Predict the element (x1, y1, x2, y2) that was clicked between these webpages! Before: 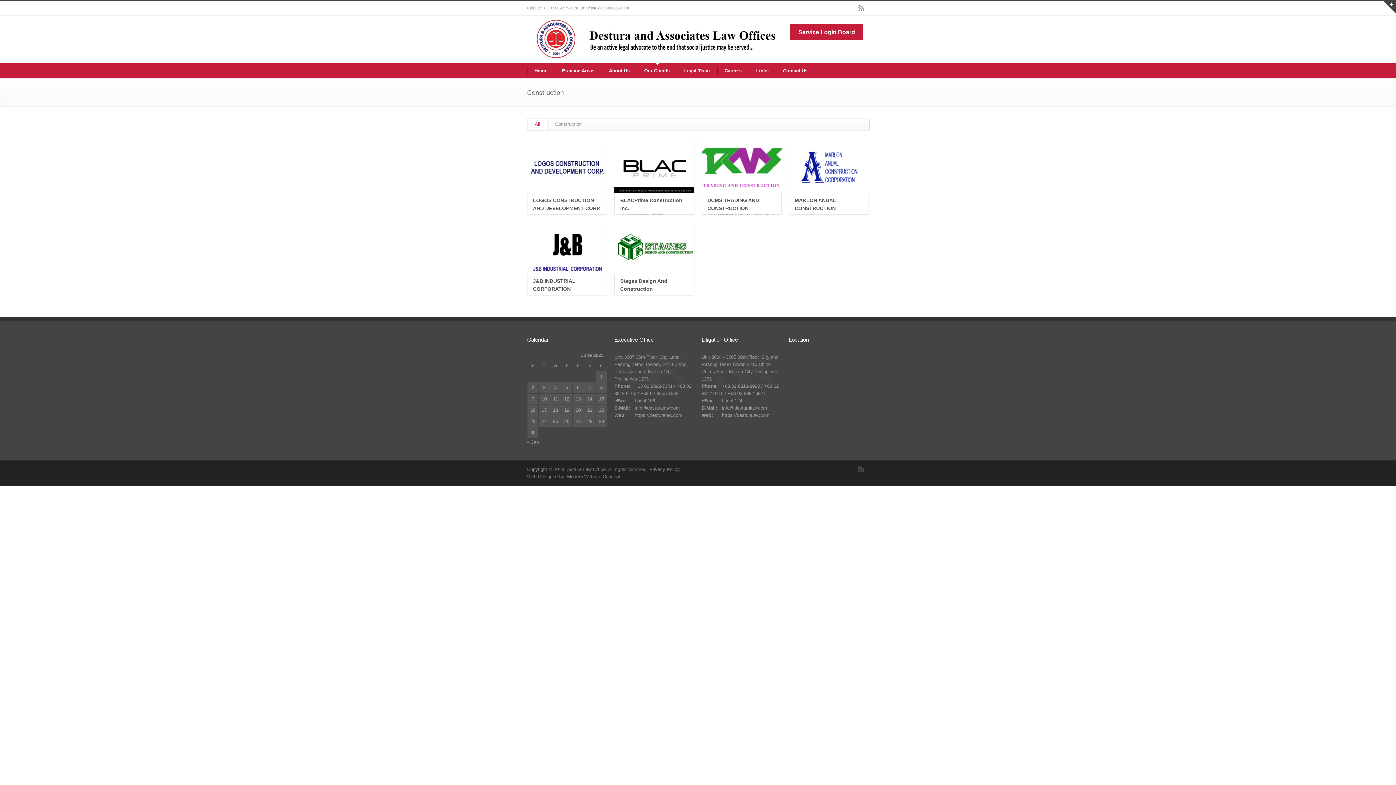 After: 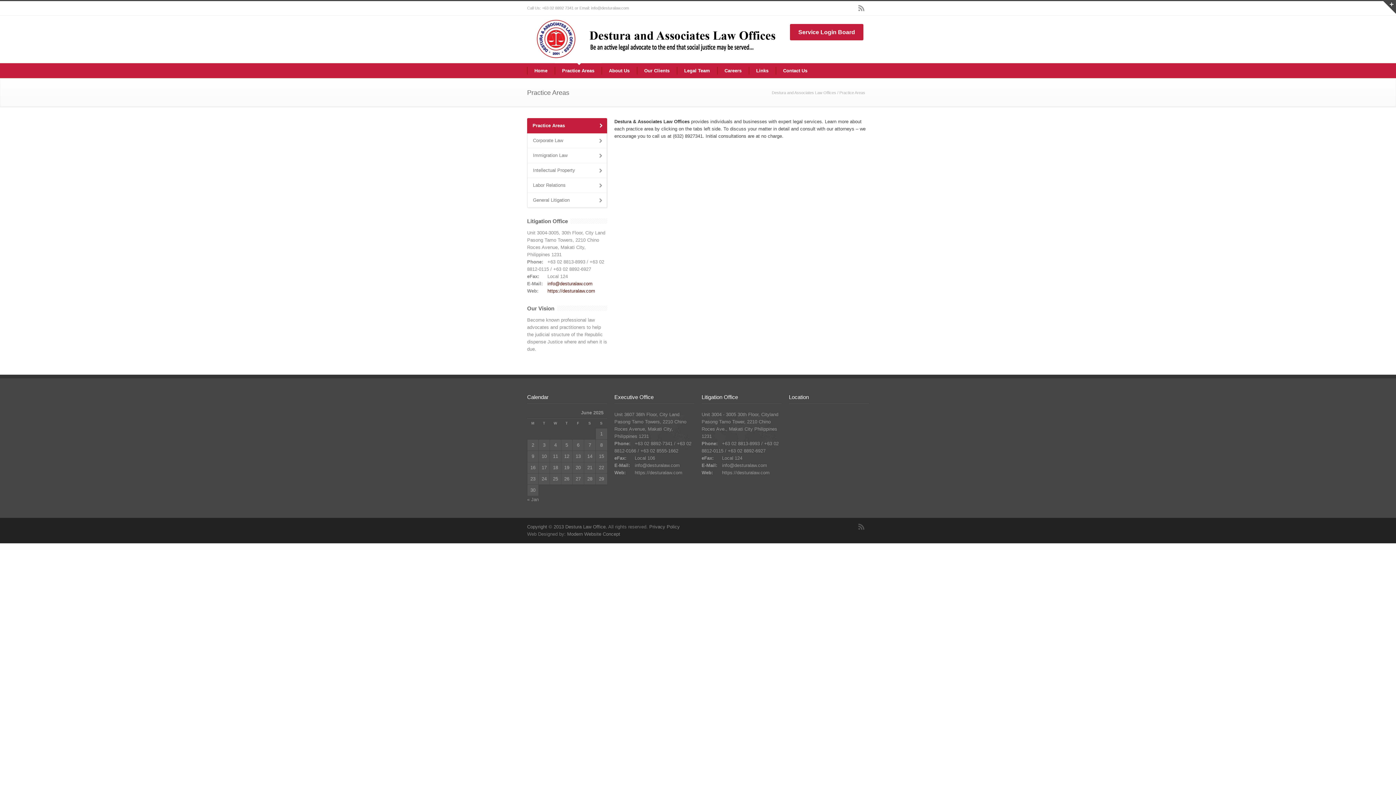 Action: label: Practice Areas bbox: (554, 63, 601, 78)